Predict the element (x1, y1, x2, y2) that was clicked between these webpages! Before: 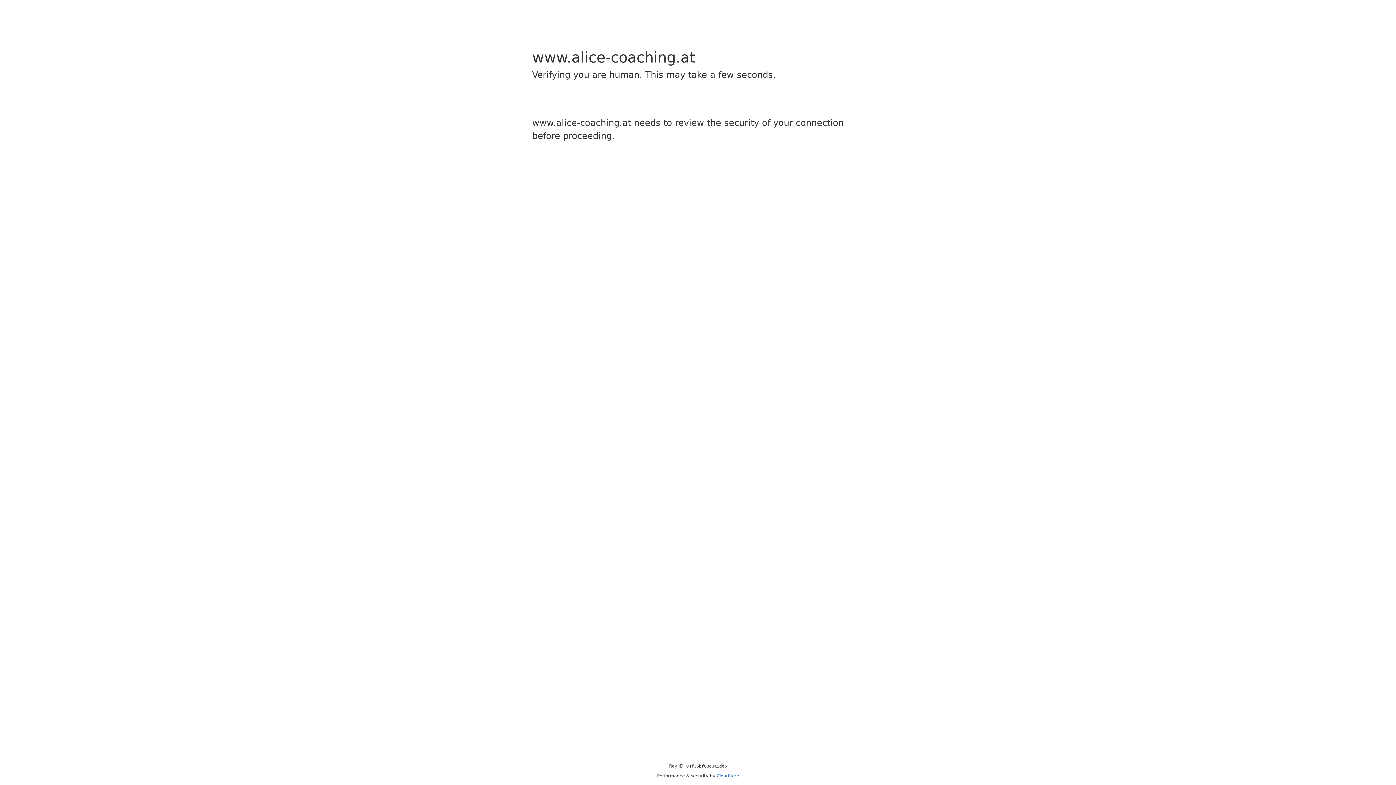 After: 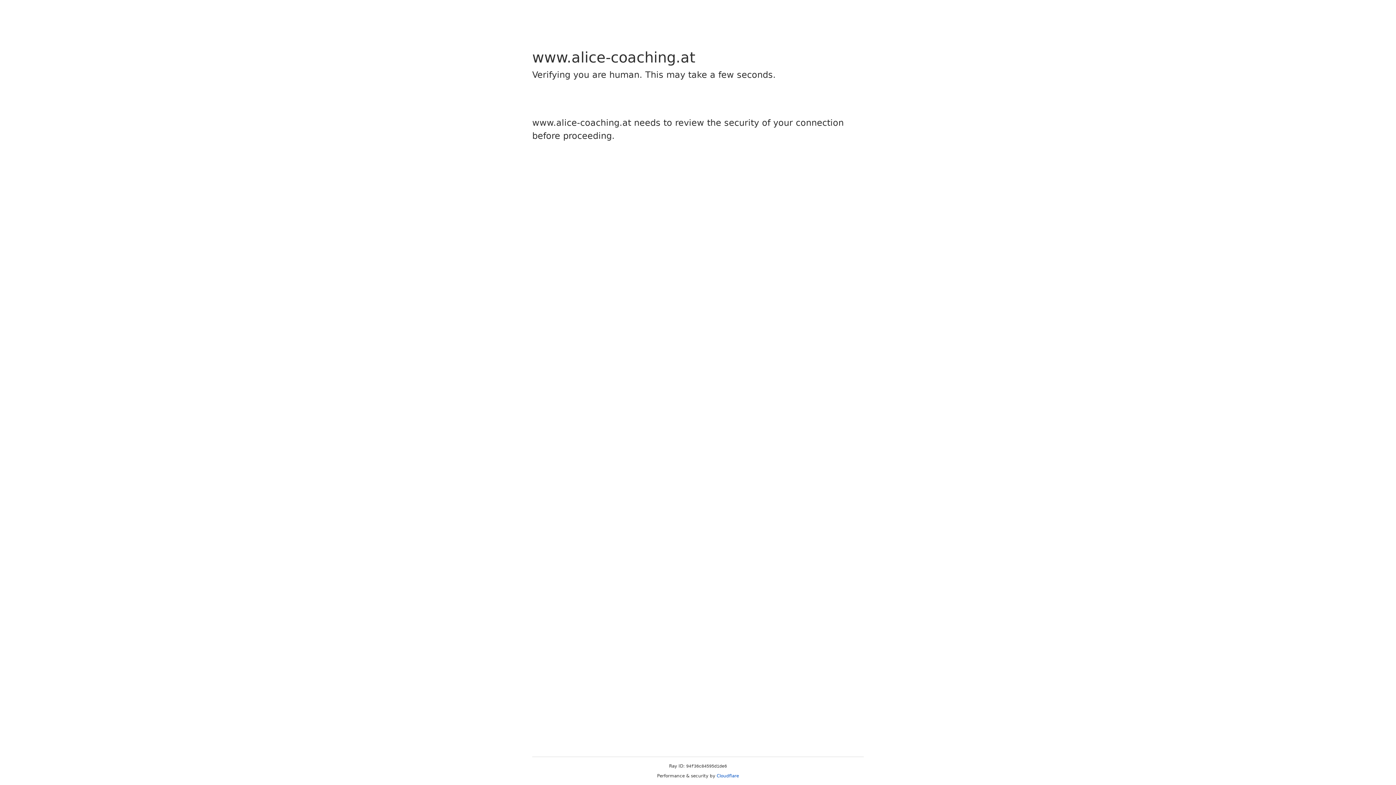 Action: label: Cloudflare bbox: (716, 773, 739, 778)